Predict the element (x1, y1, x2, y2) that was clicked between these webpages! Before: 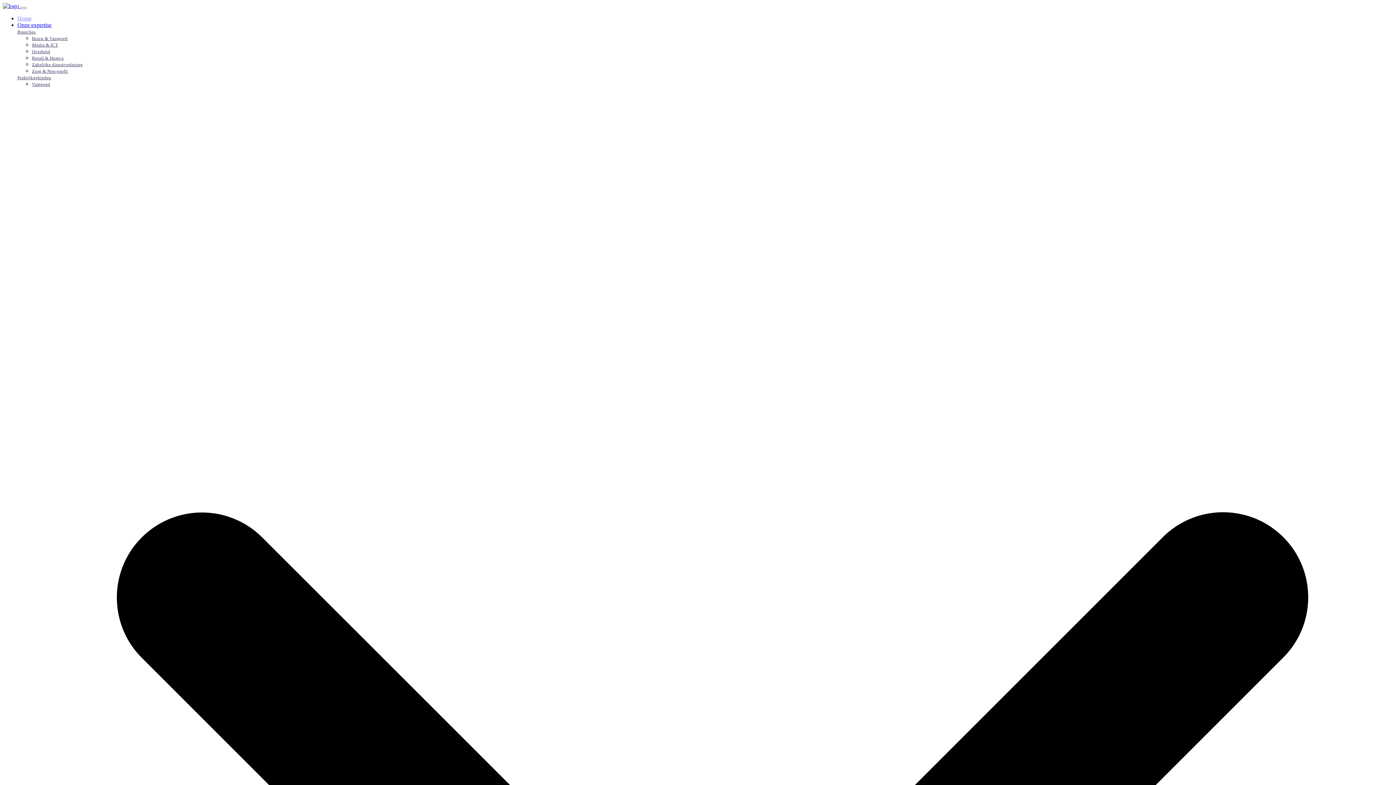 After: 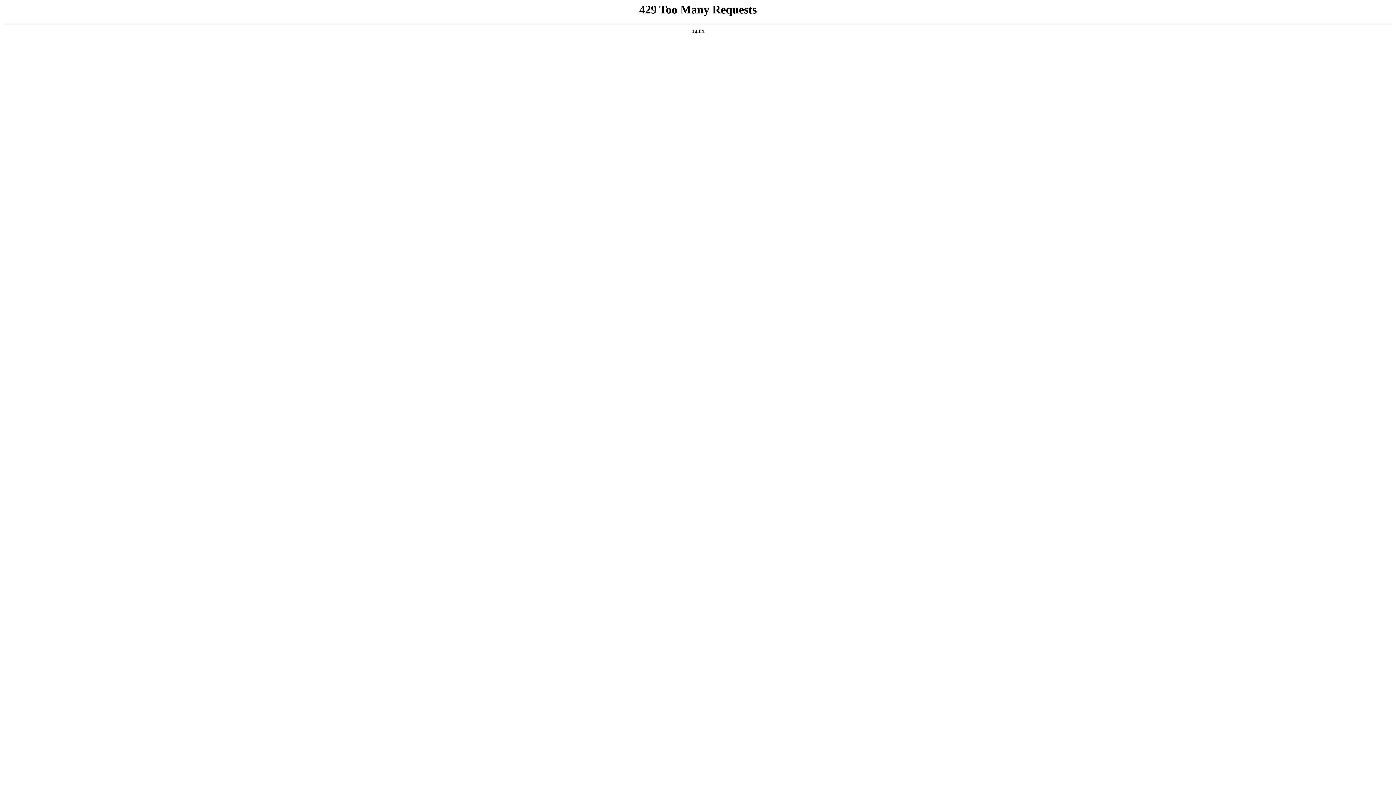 Action: bbox: (32, 62, 82, 67) label: Zakelijke dienstverlening